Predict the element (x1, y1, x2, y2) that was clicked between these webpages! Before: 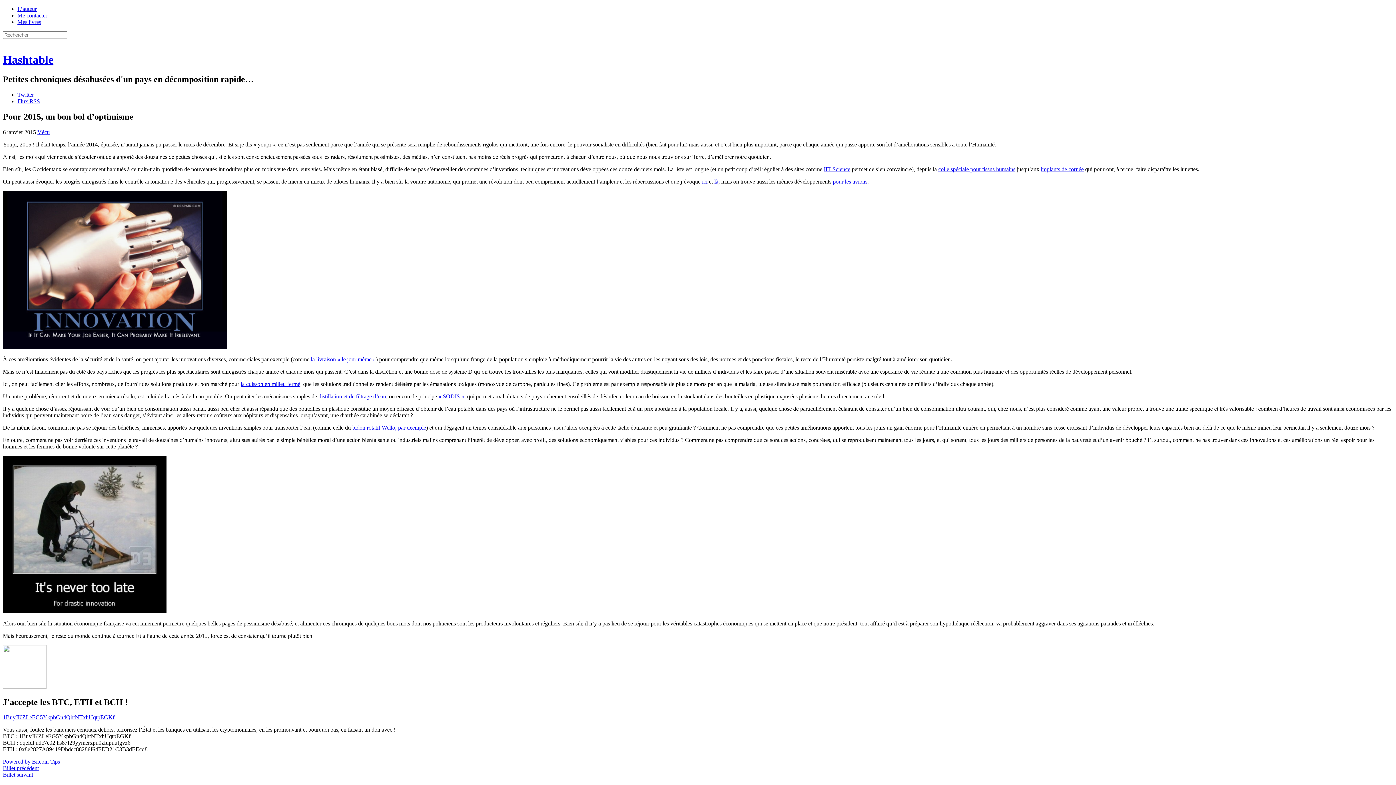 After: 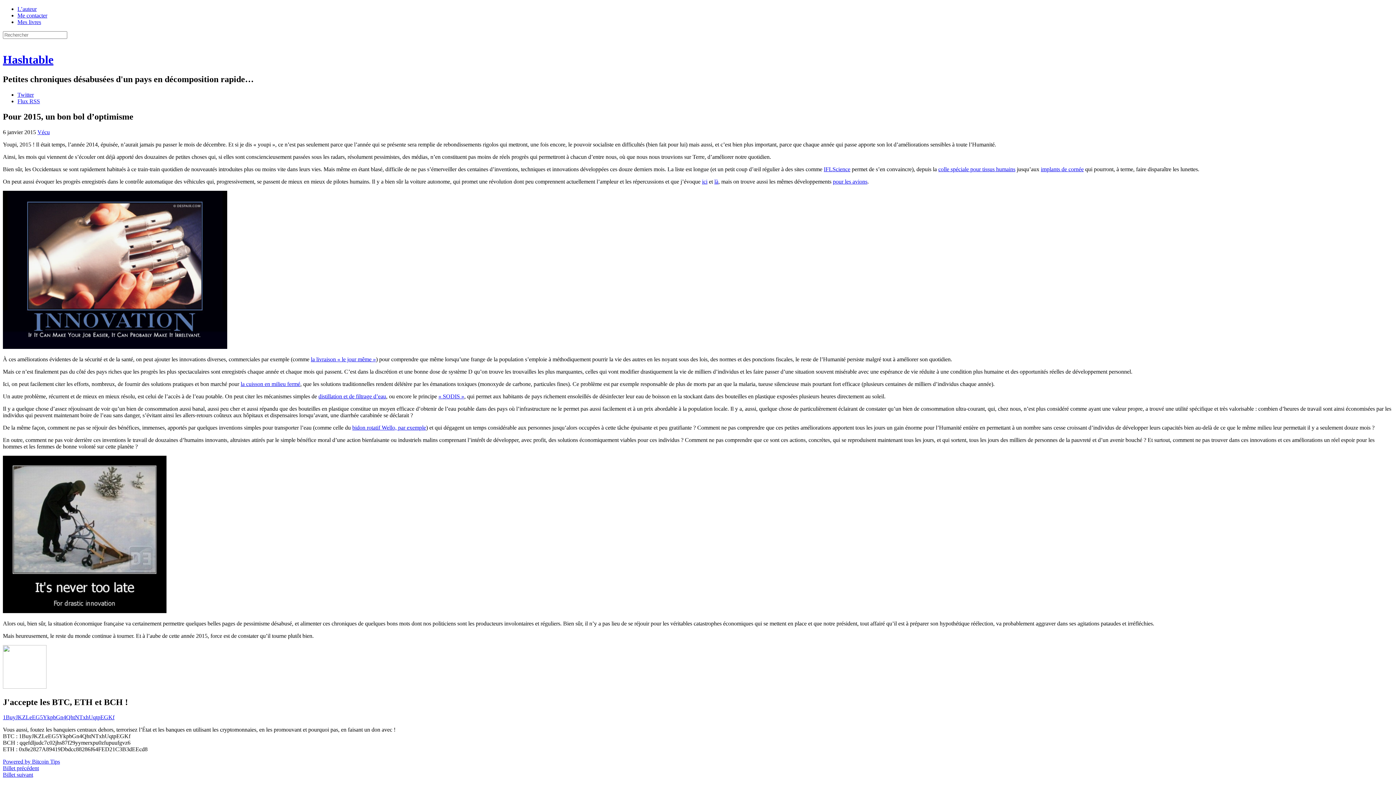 Action: label: la cuisson en milieu fermé bbox: (240, 380, 300, 387)